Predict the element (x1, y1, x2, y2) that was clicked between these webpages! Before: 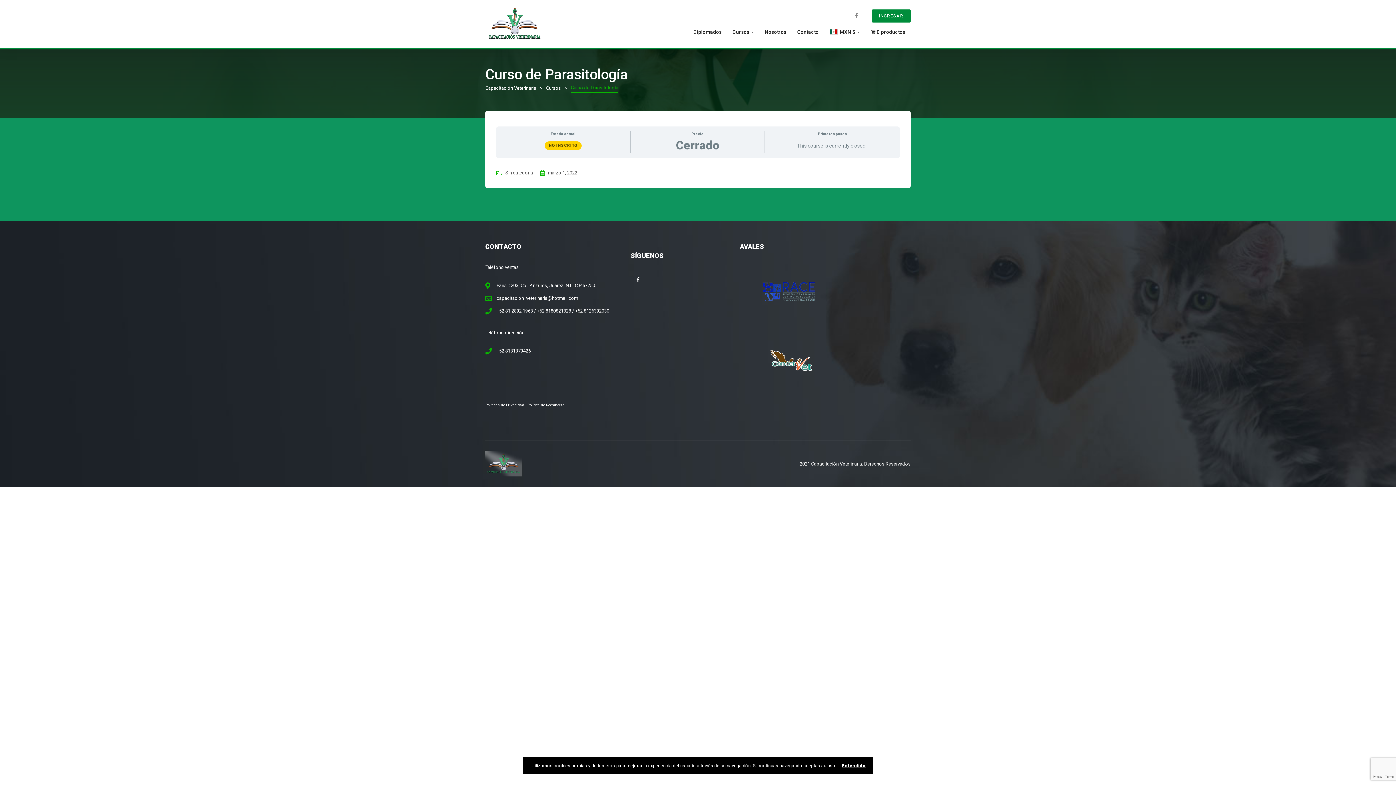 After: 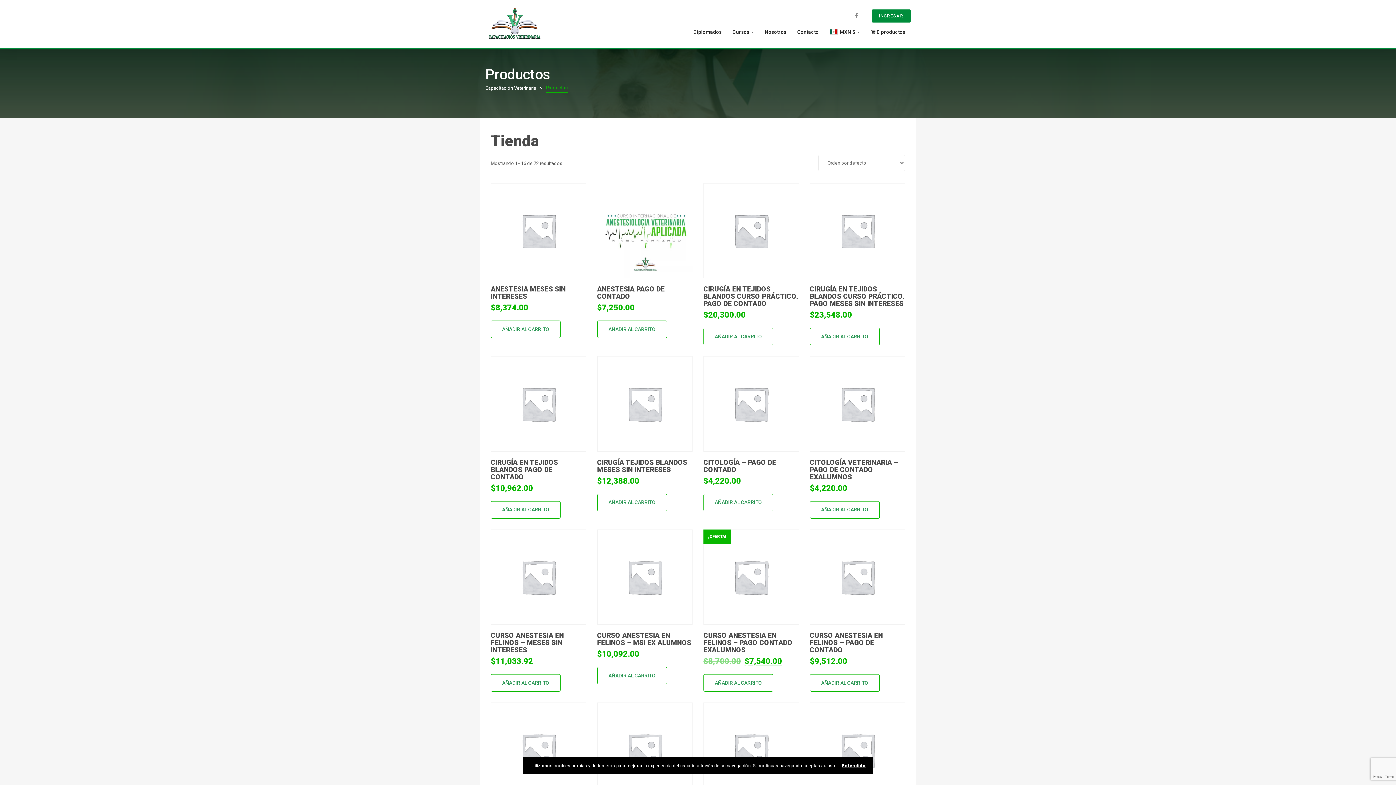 Action: bbox: (865, 26, 910, 38) label: 0 productos